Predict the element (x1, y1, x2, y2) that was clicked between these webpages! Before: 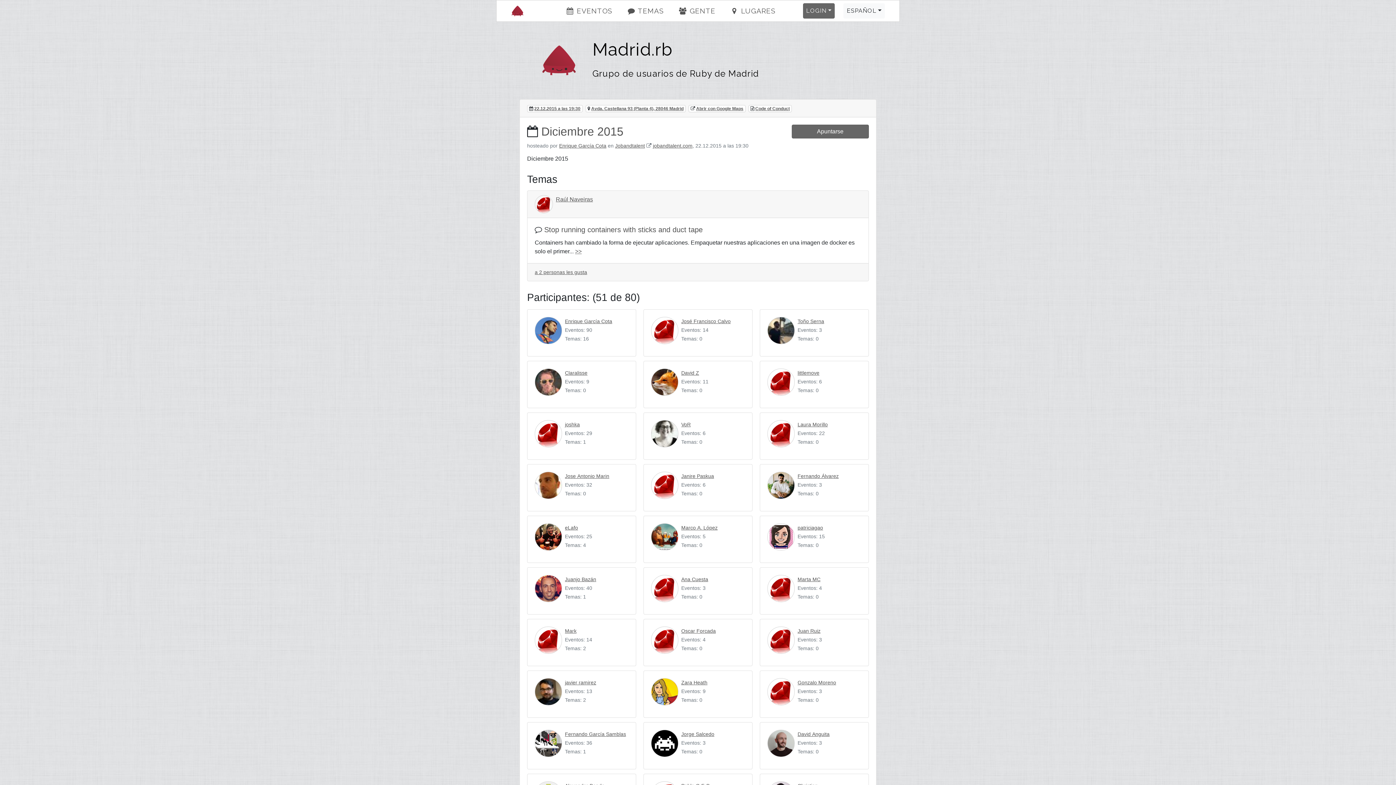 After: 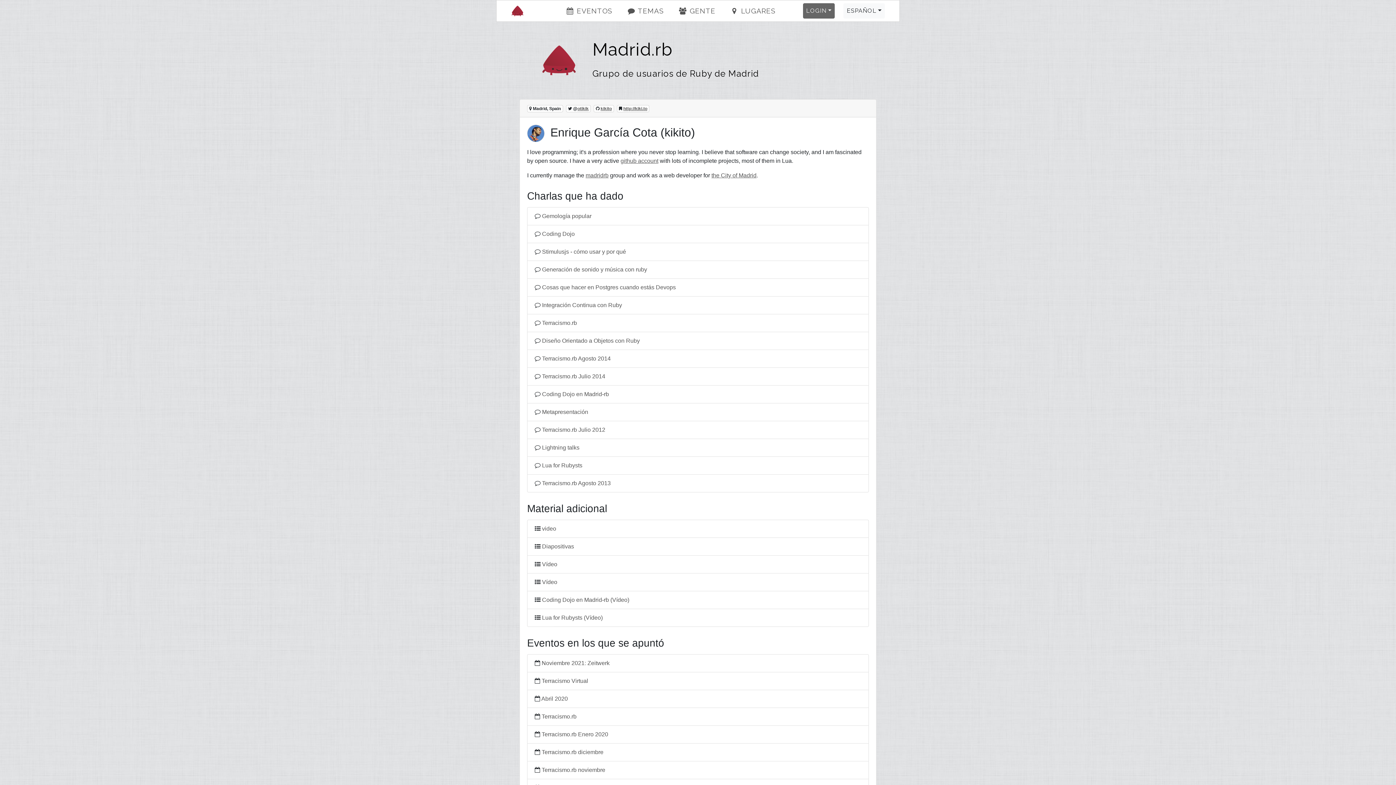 Action: bbox: (559, 142, 606, 148) label: Enrique García Cota